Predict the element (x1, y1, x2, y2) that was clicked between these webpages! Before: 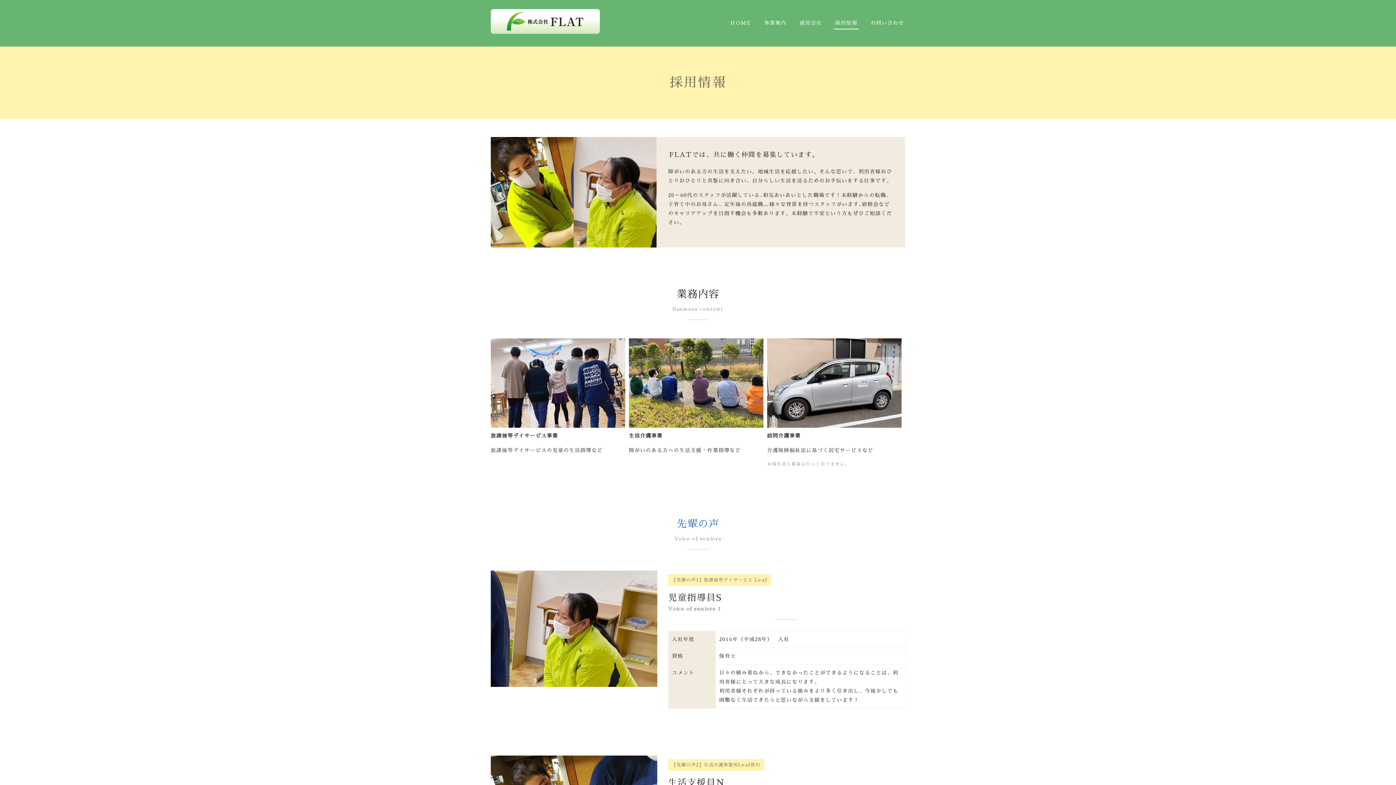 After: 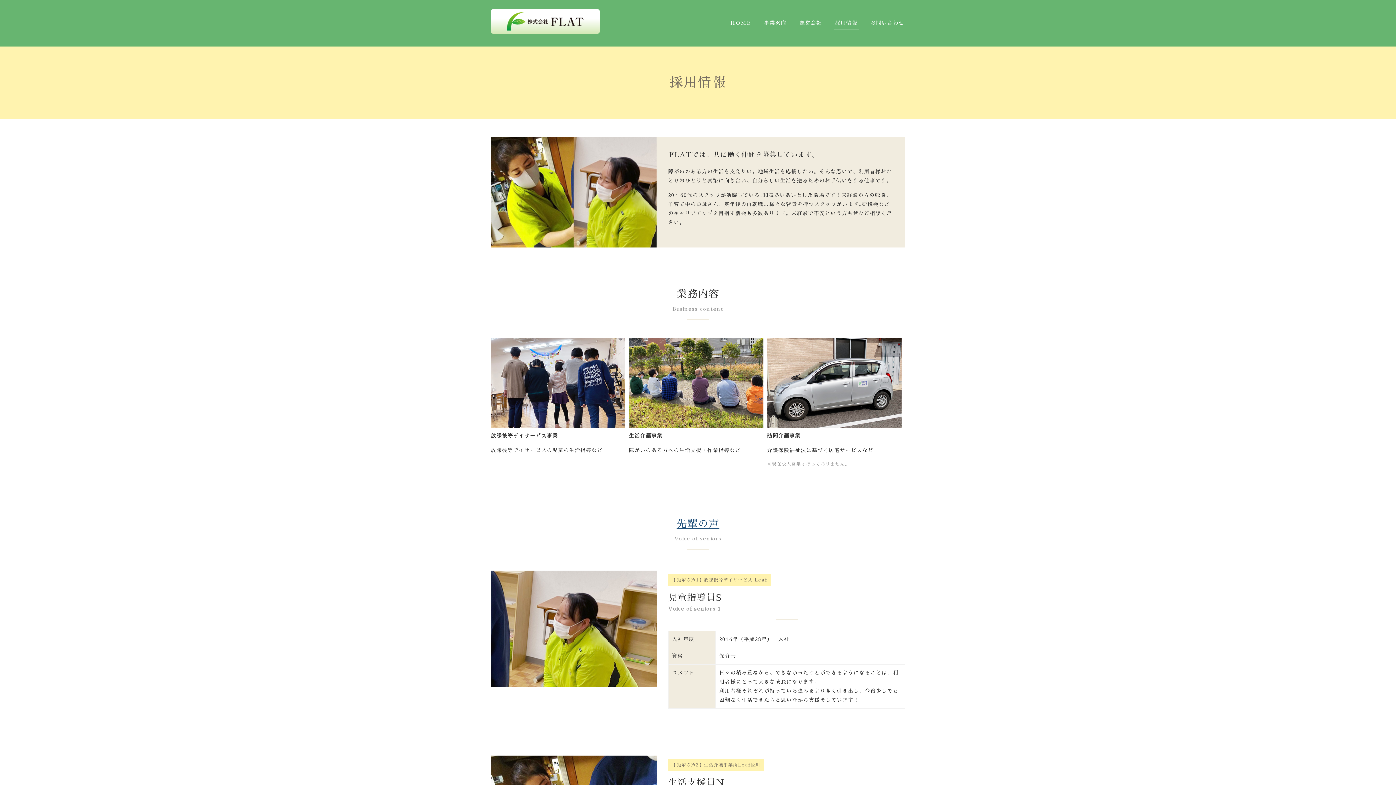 Action: label: 先輩の声 bbox: (676, 519, 719, 529)